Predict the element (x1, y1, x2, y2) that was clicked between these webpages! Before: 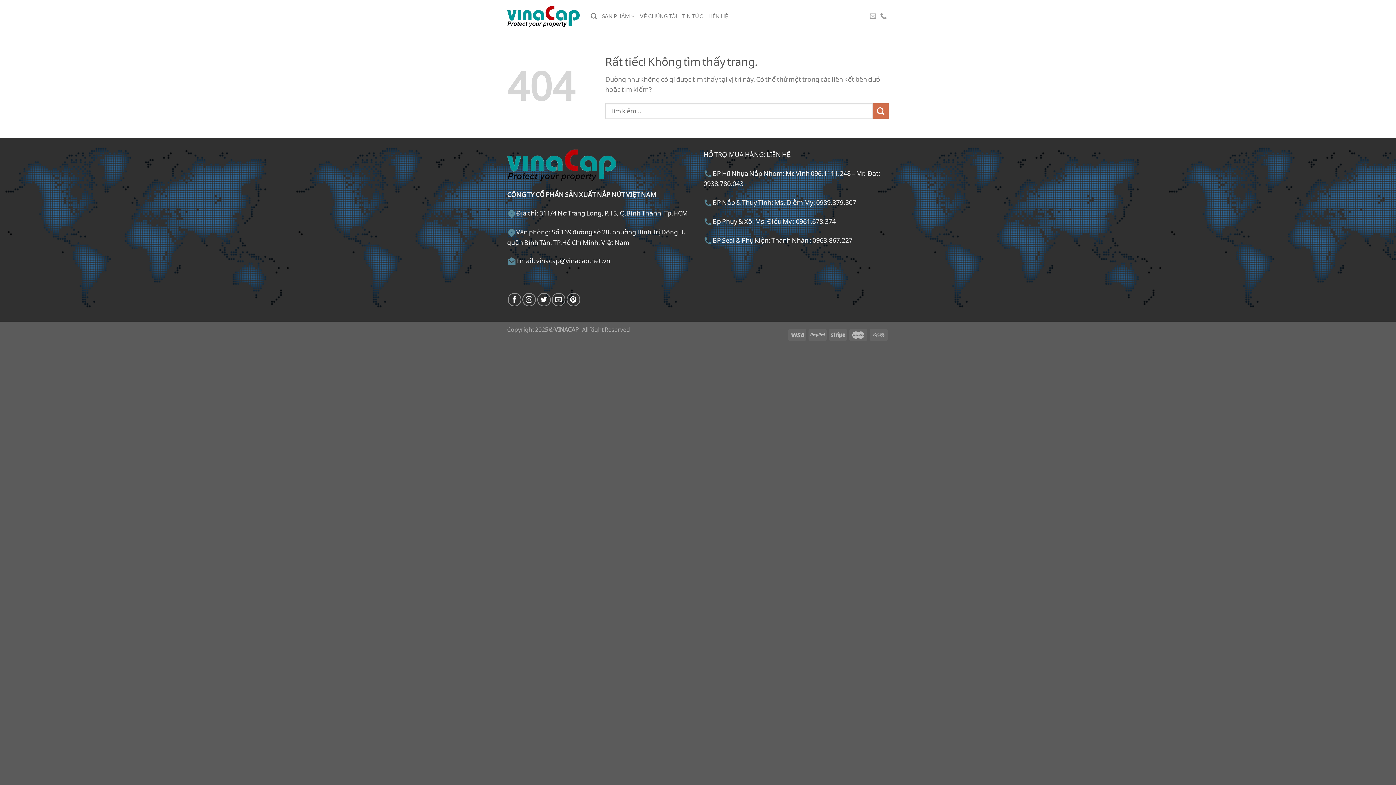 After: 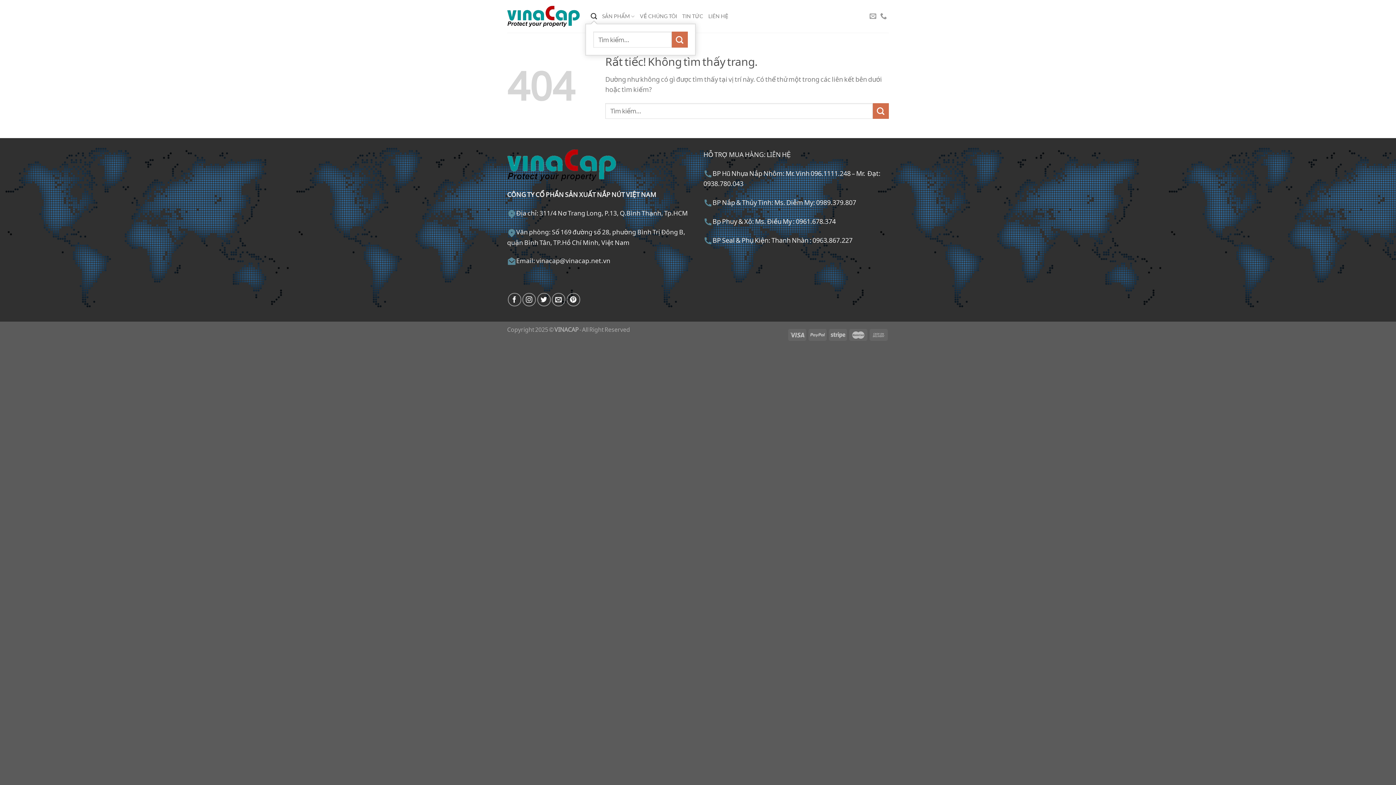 Action: label: Tìm kiếm bbox: (590, 9, 597, 23)